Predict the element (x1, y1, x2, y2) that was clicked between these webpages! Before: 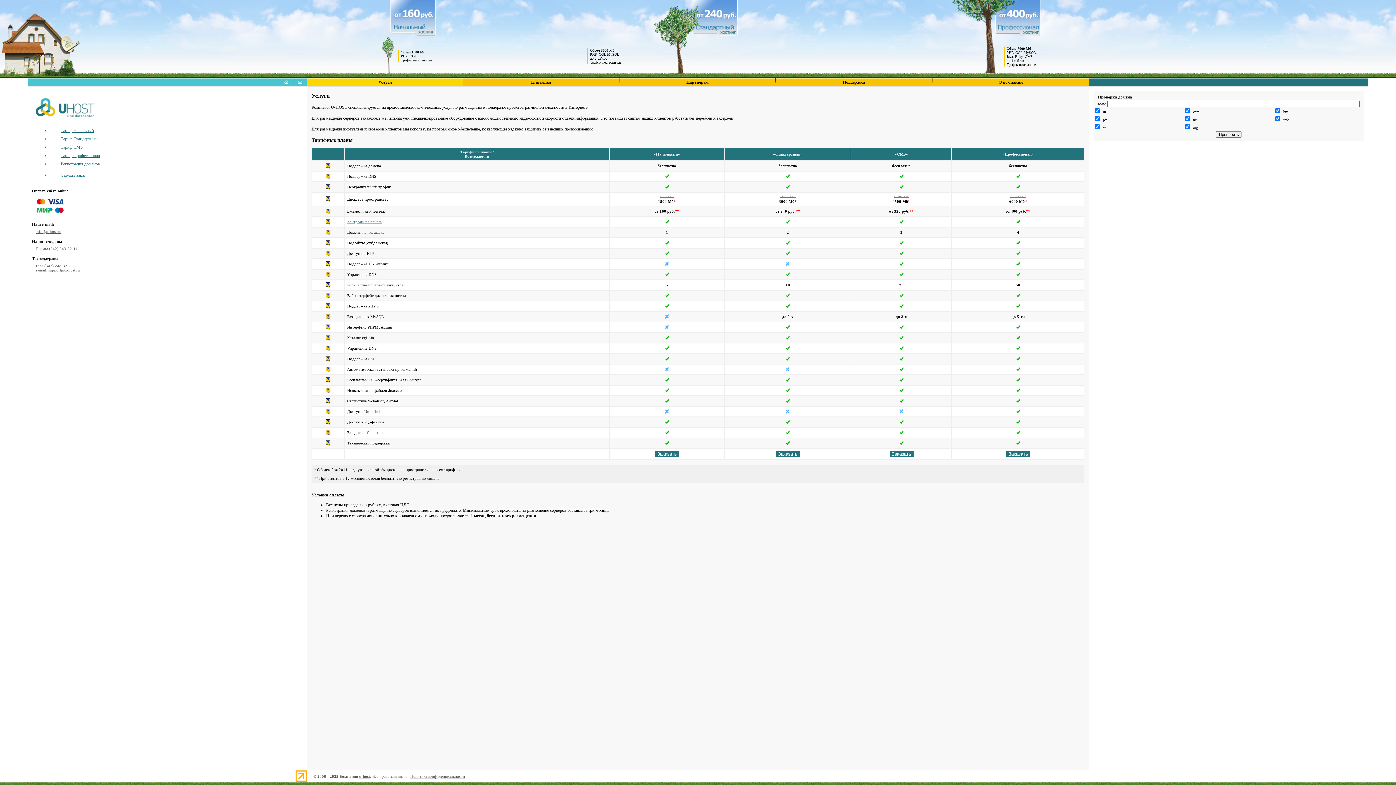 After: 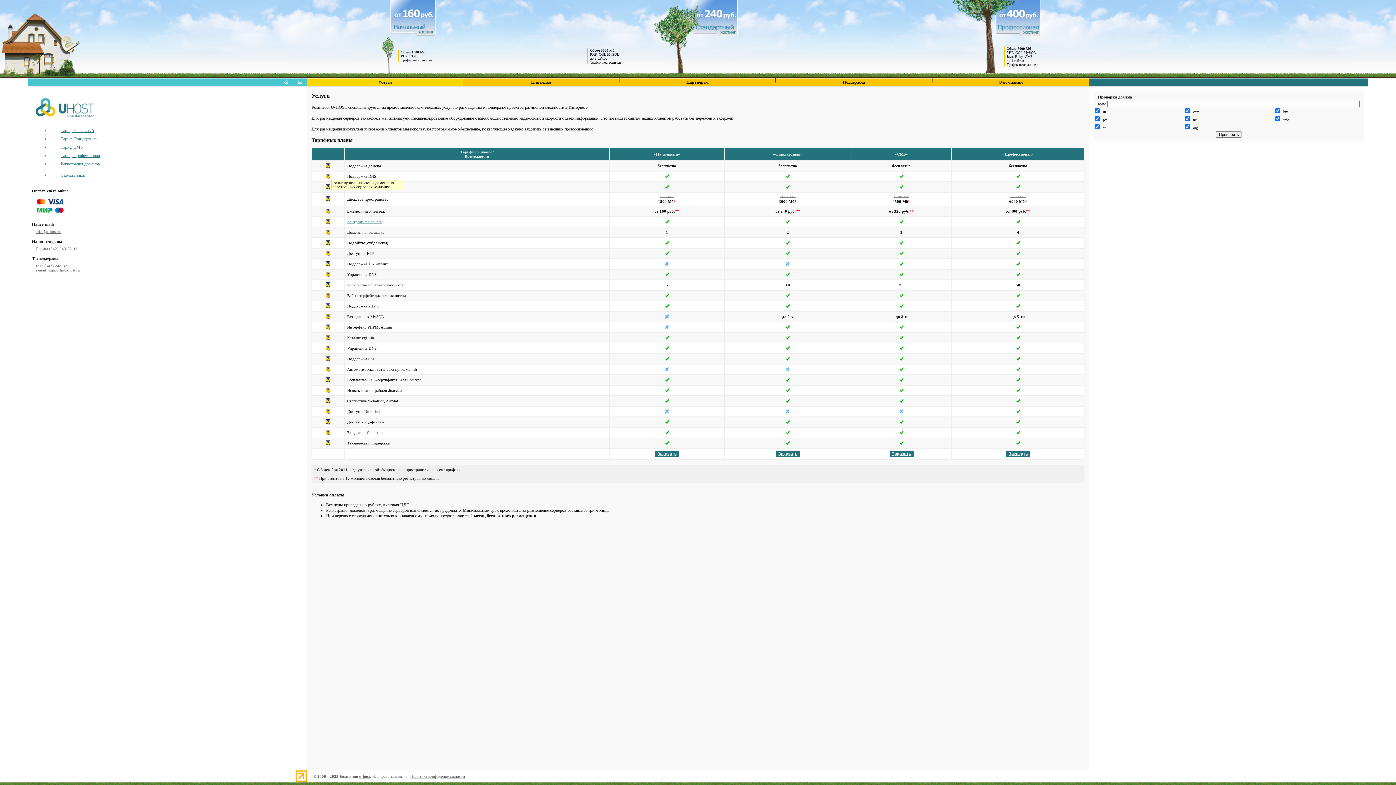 Action: bbox: (325, 175, 330, 179)